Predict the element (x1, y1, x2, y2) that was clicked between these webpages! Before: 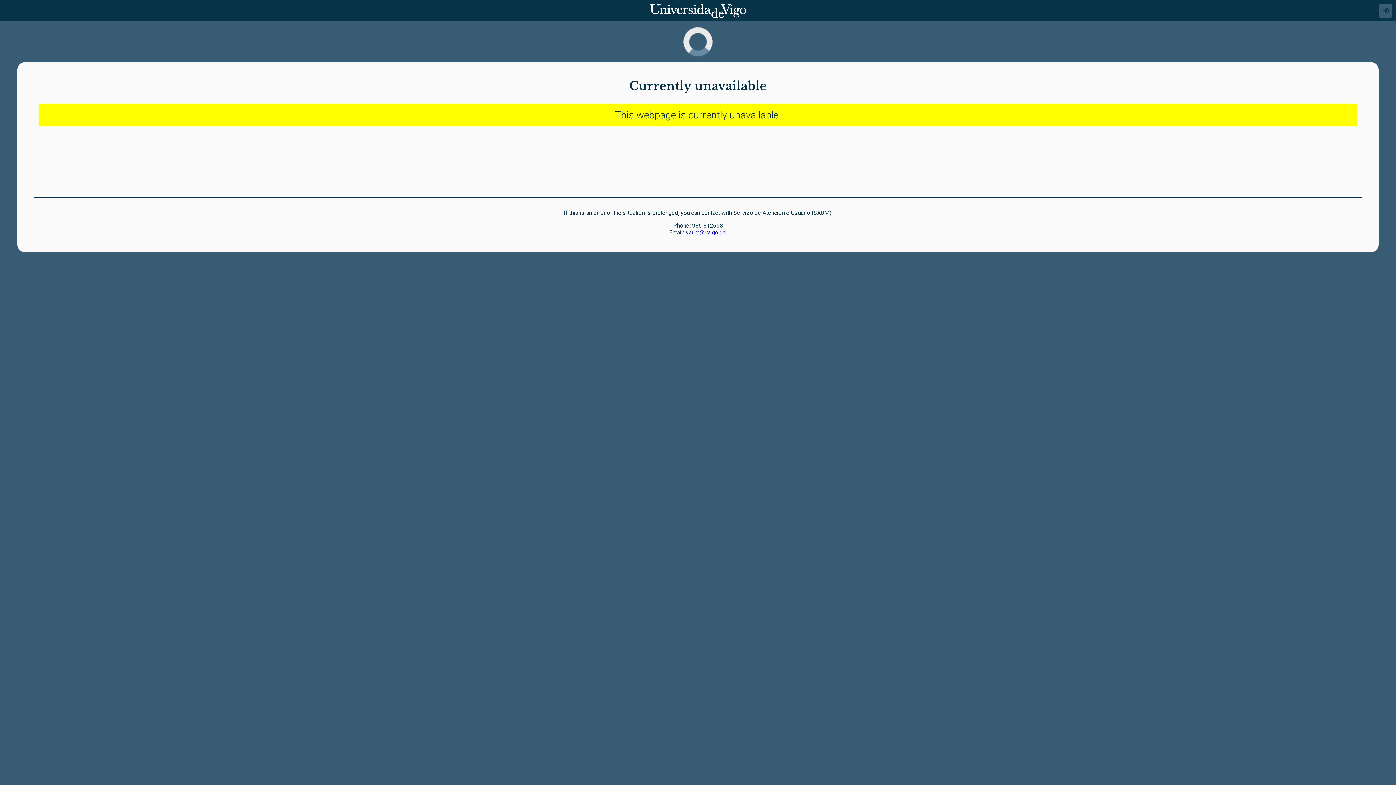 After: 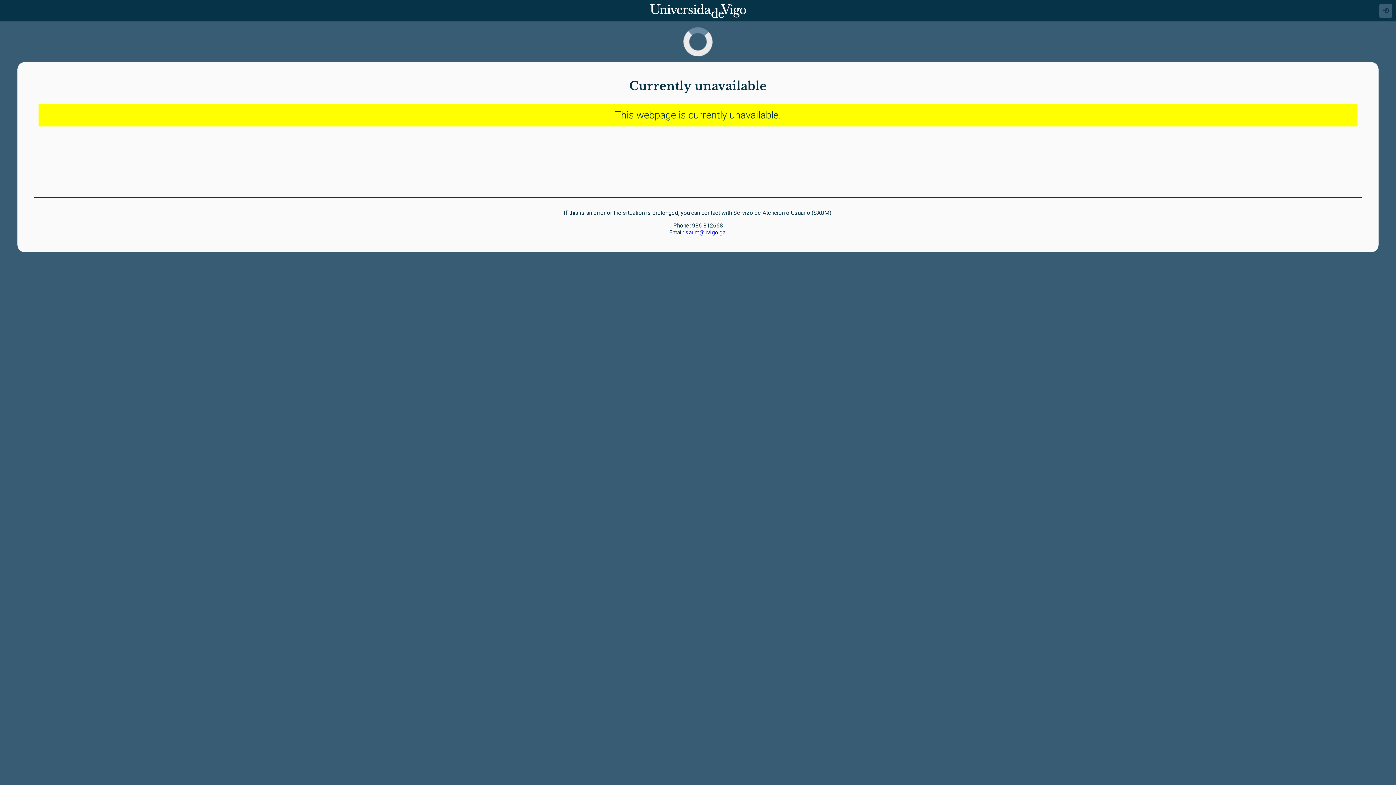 Action: bbox: (685, 229, 727, 236) label: saum@uvigo.gal